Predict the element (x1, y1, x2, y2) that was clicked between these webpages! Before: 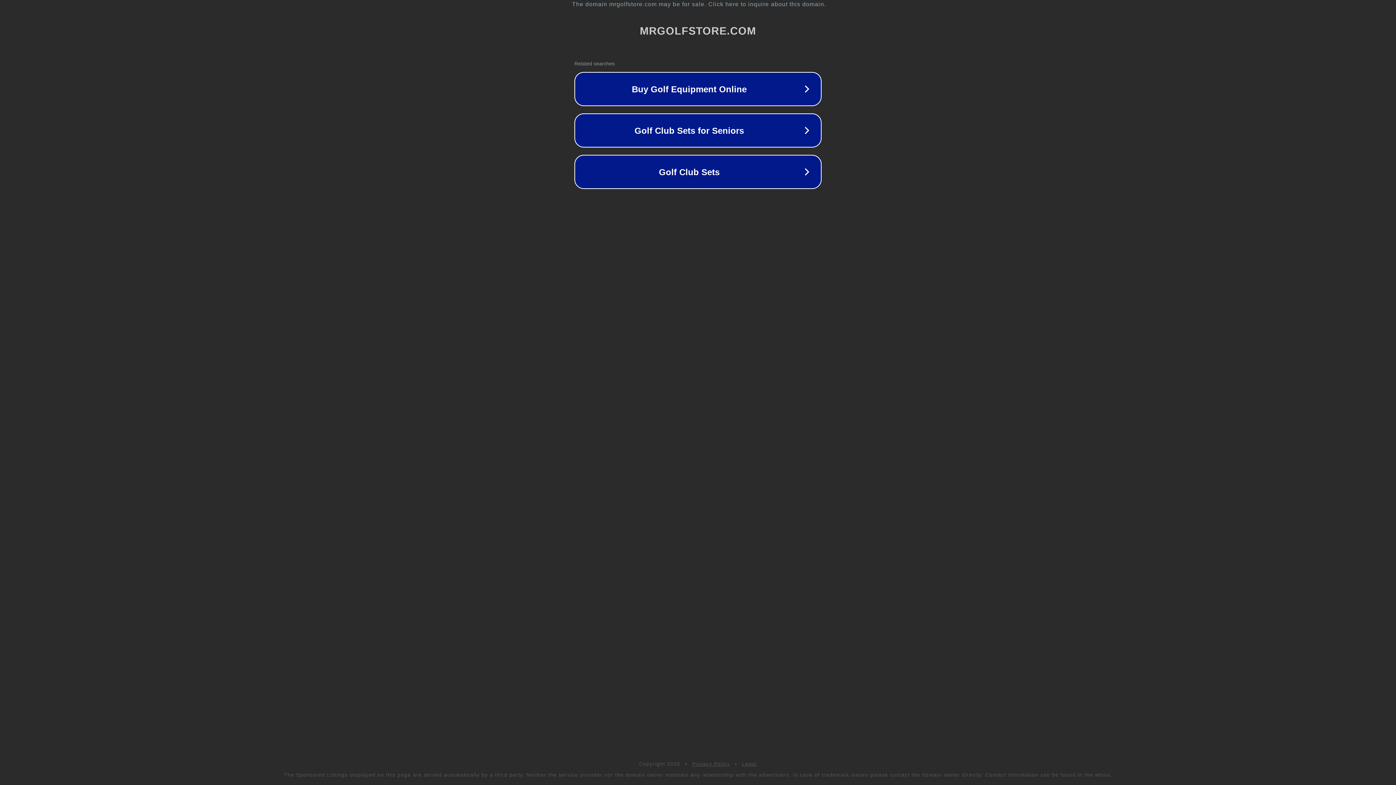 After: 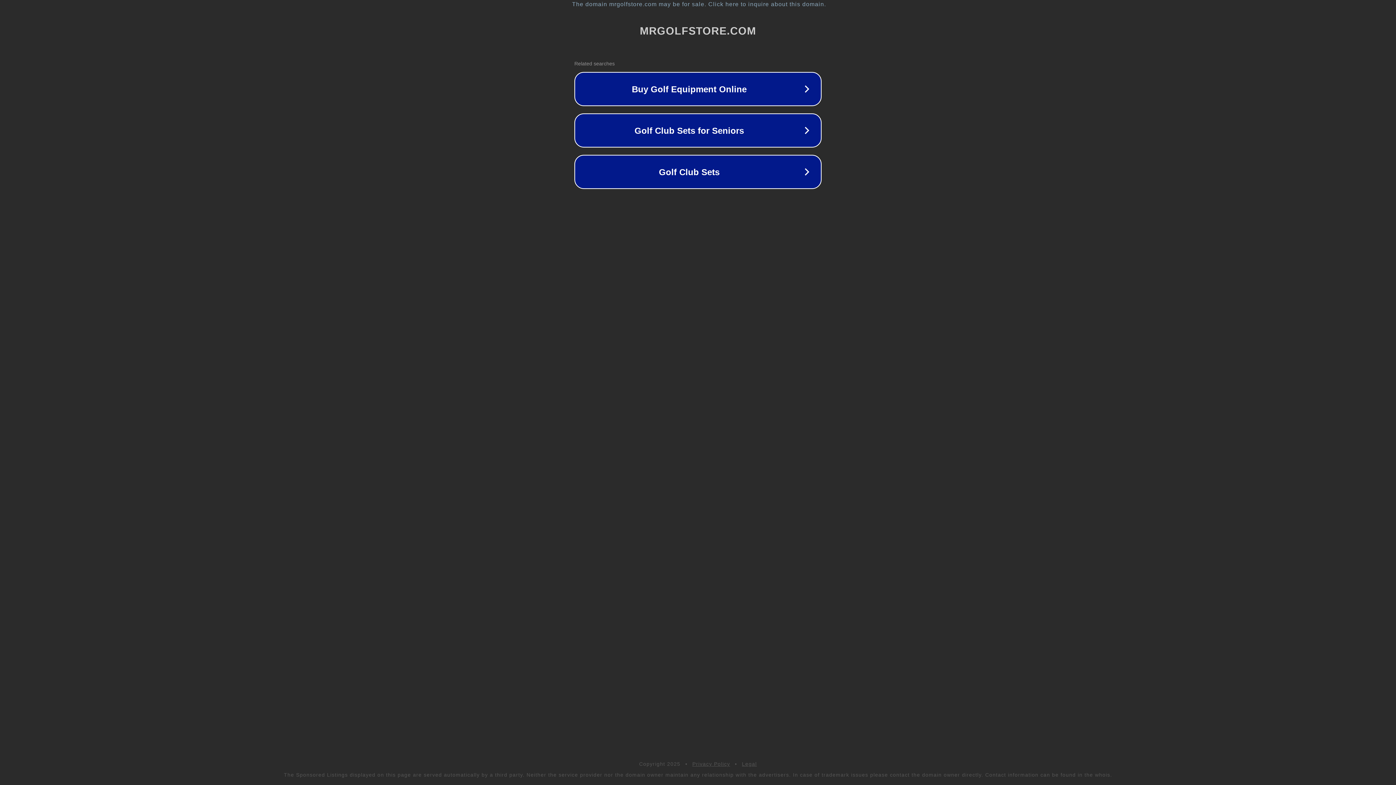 Action: label: Privacy Policy bbox: (692, 761, 730, 767)